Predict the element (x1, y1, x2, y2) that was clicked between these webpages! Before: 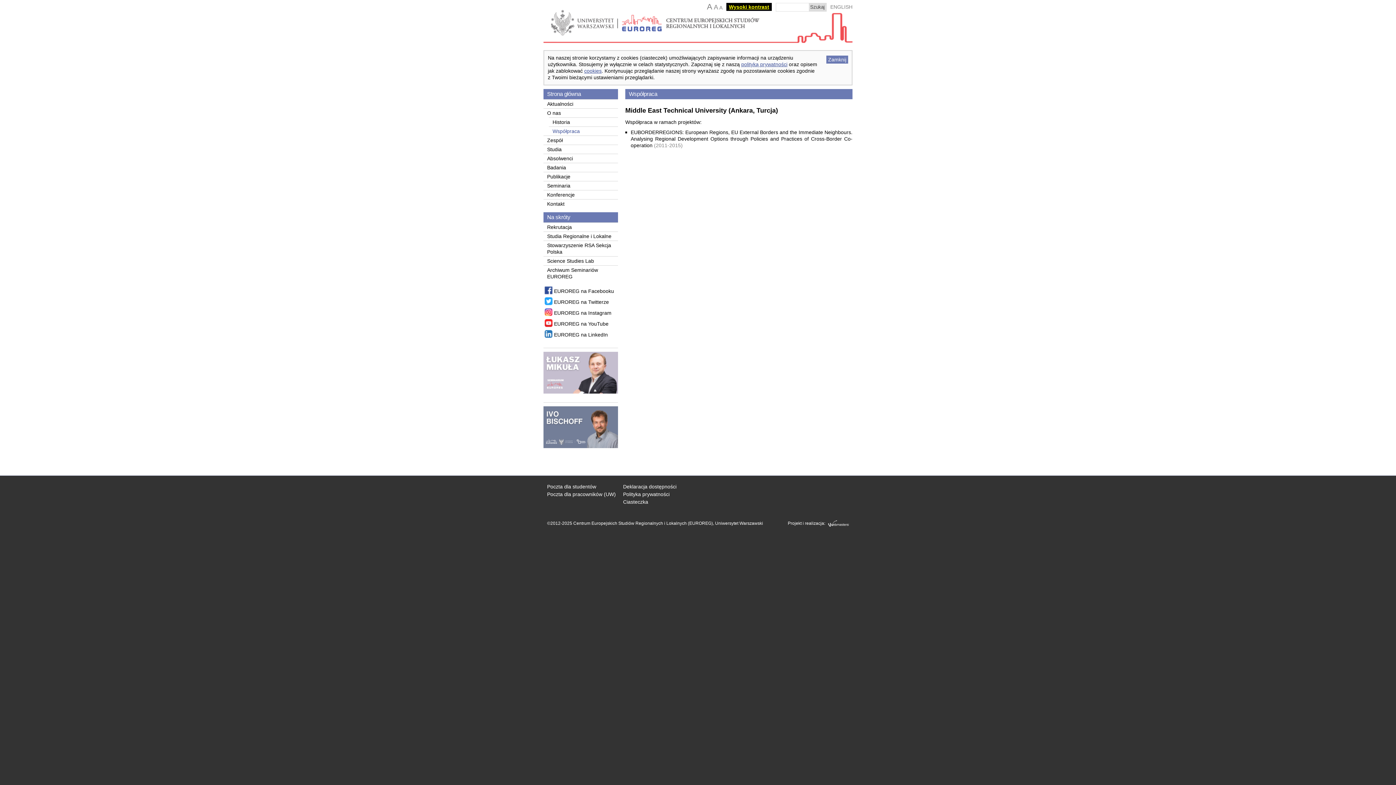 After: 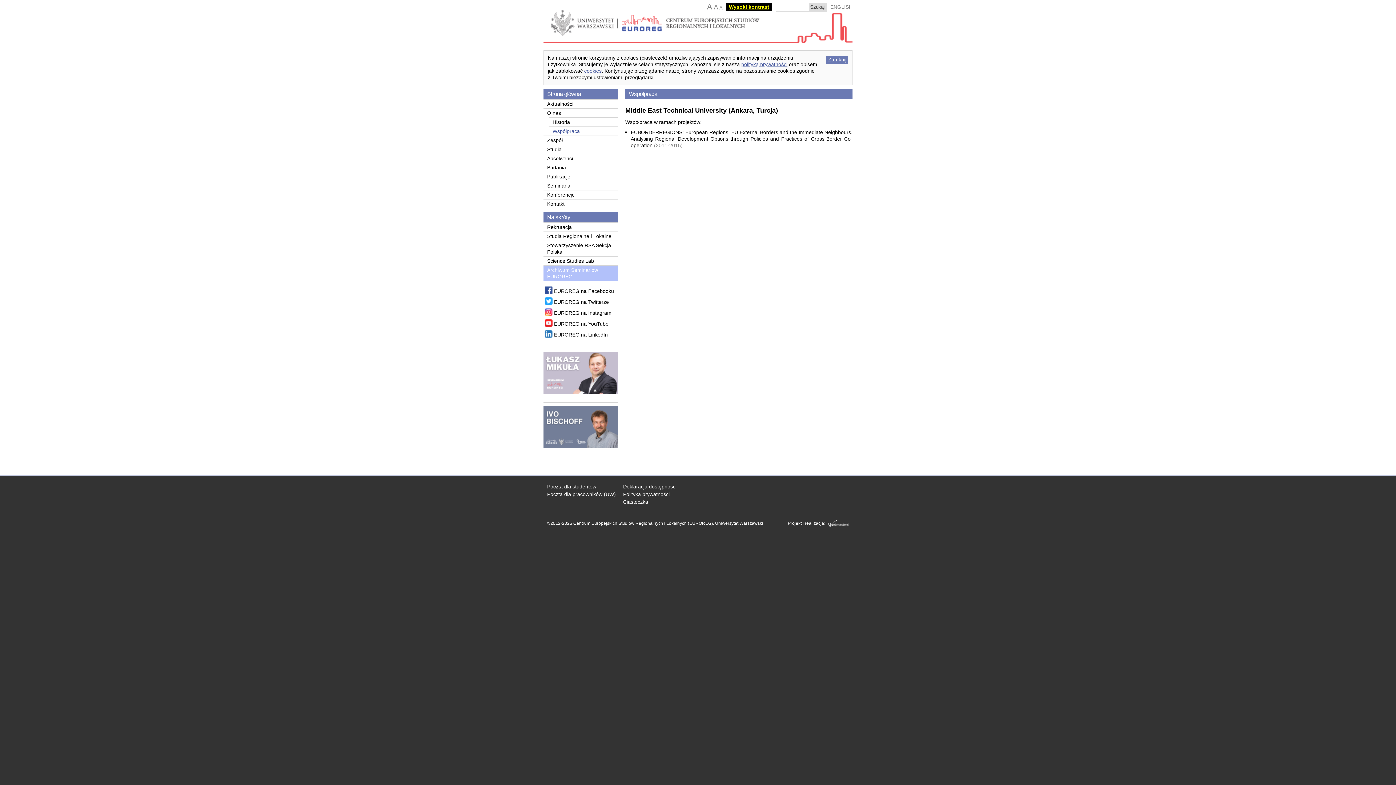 Action: bbox: (543, 265, 618, 281) label: Archiwum Seminariów EUROREG